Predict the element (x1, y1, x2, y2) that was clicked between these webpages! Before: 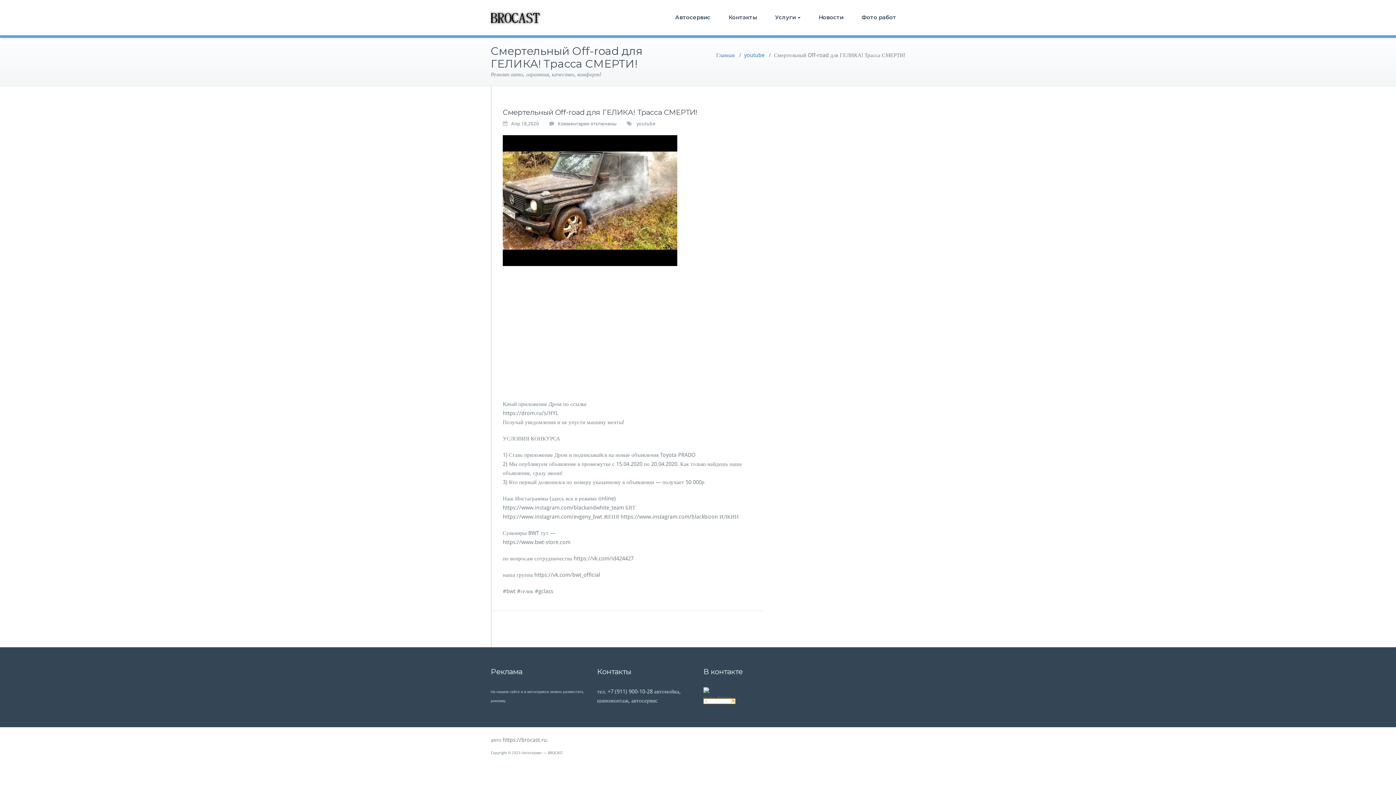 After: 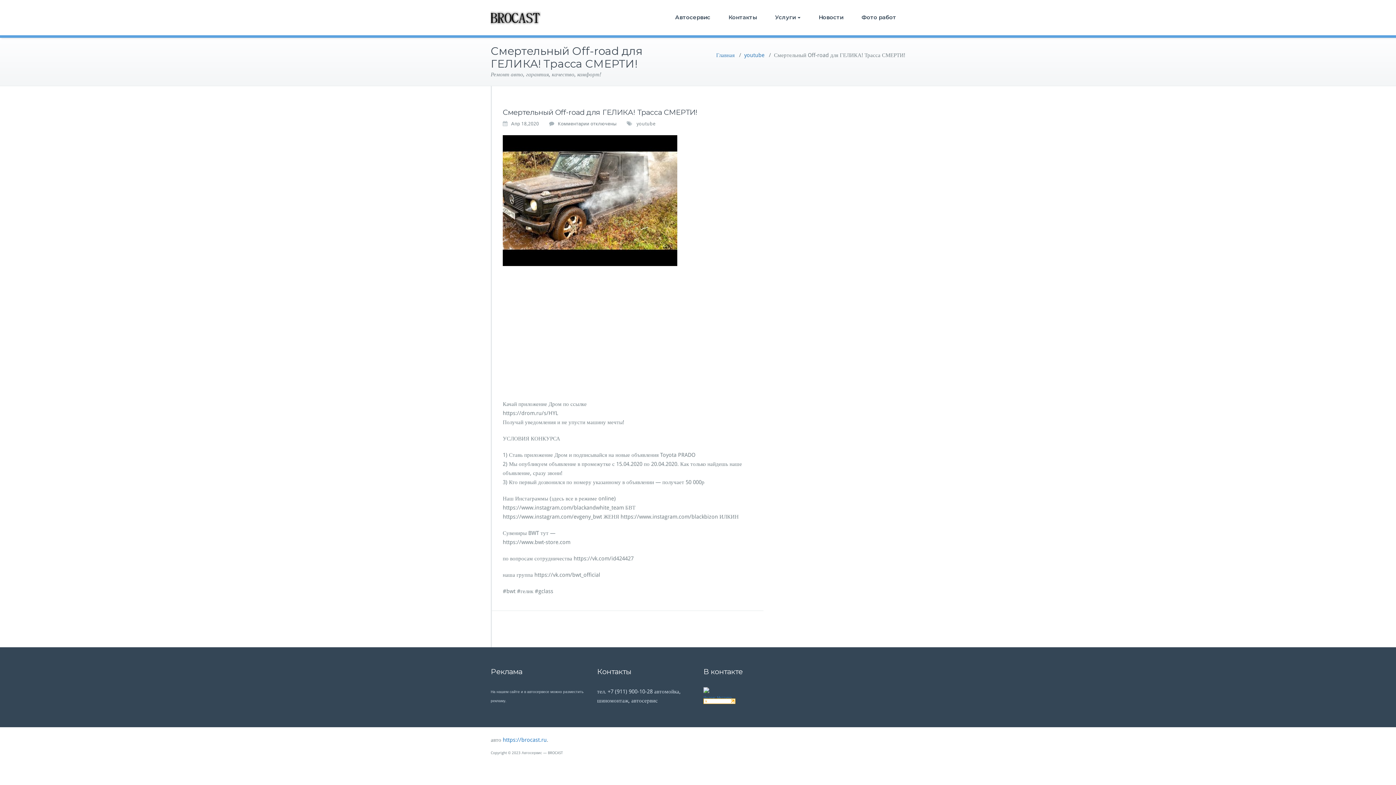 Action: label: https://brocast.ru bbox: (502, 737, 546, 743)